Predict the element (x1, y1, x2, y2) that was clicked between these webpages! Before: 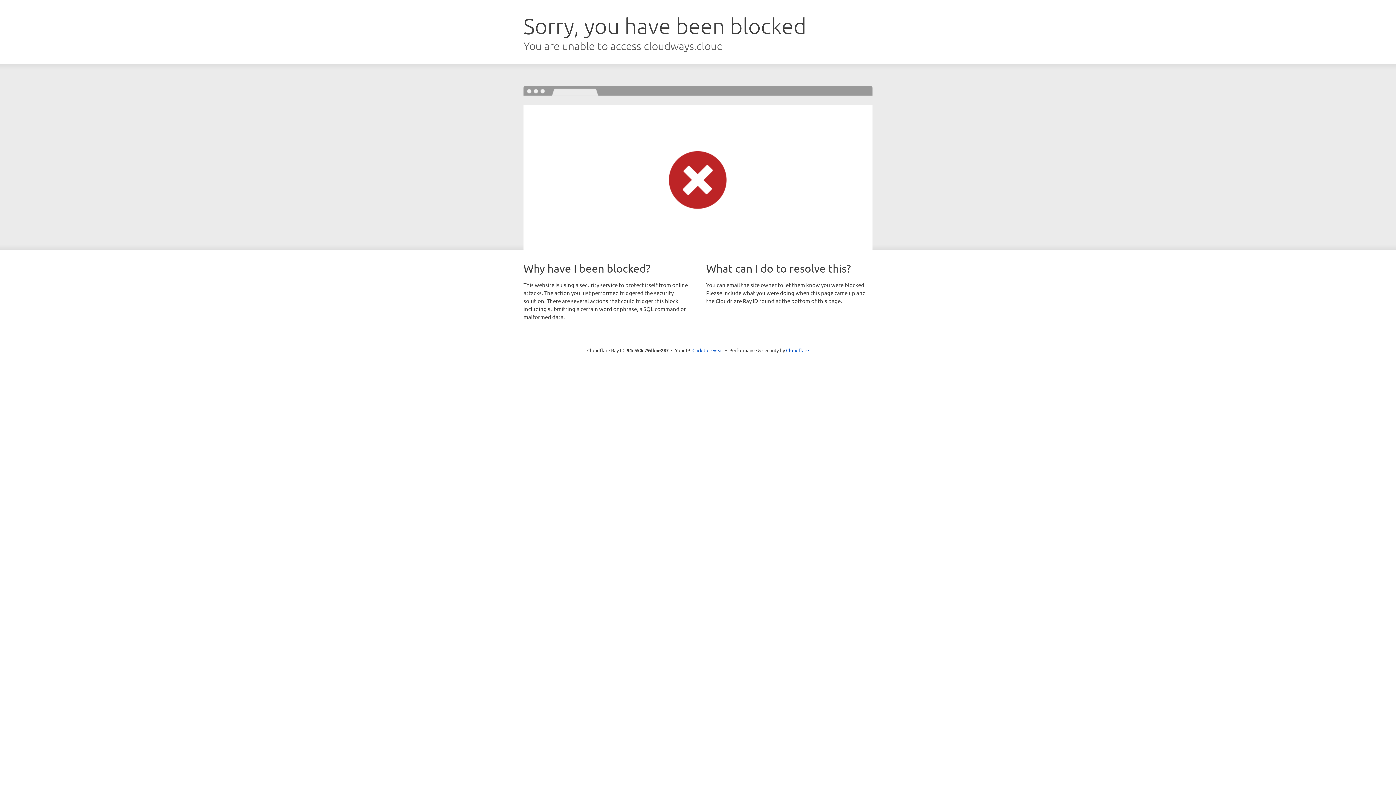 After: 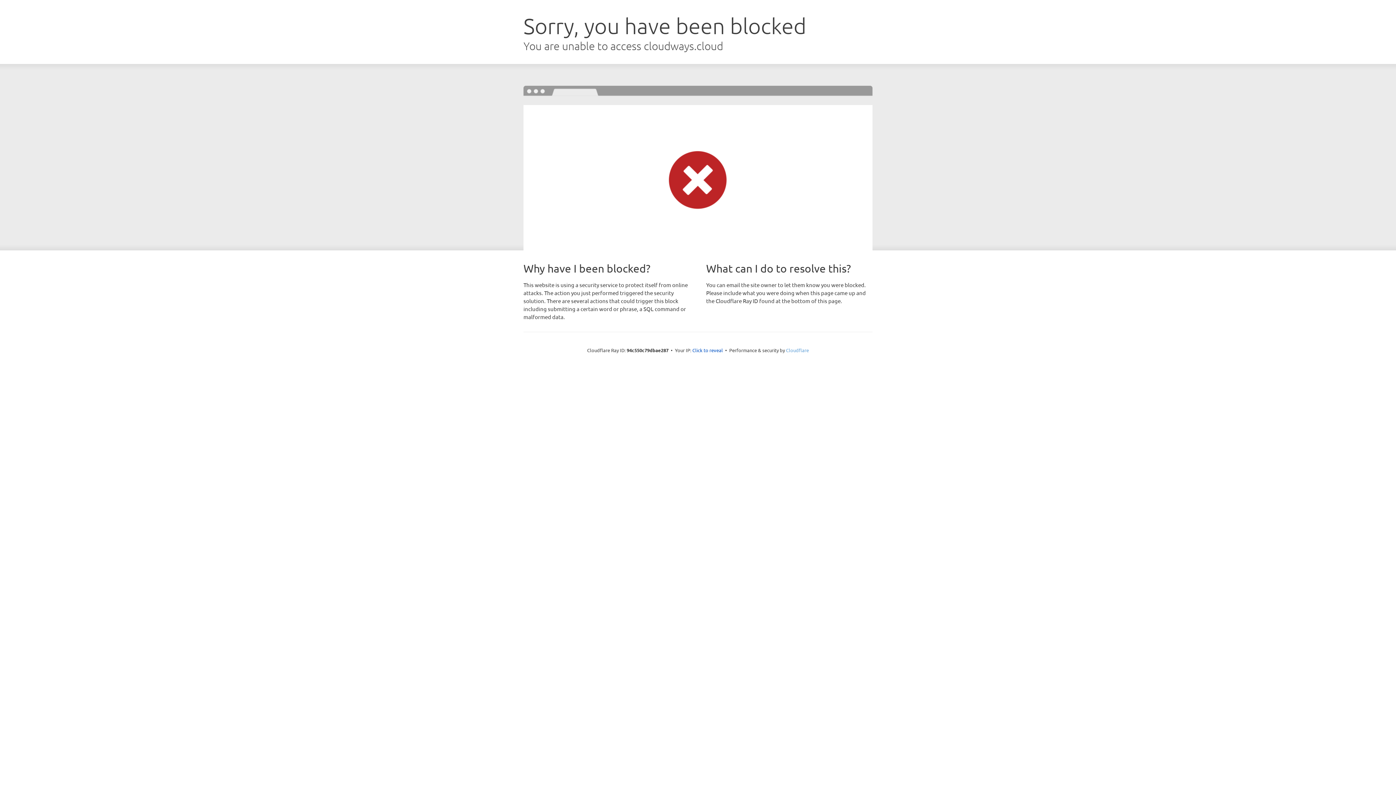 Action: bbox: (786, 347, 809, 353) label: Cloudflare